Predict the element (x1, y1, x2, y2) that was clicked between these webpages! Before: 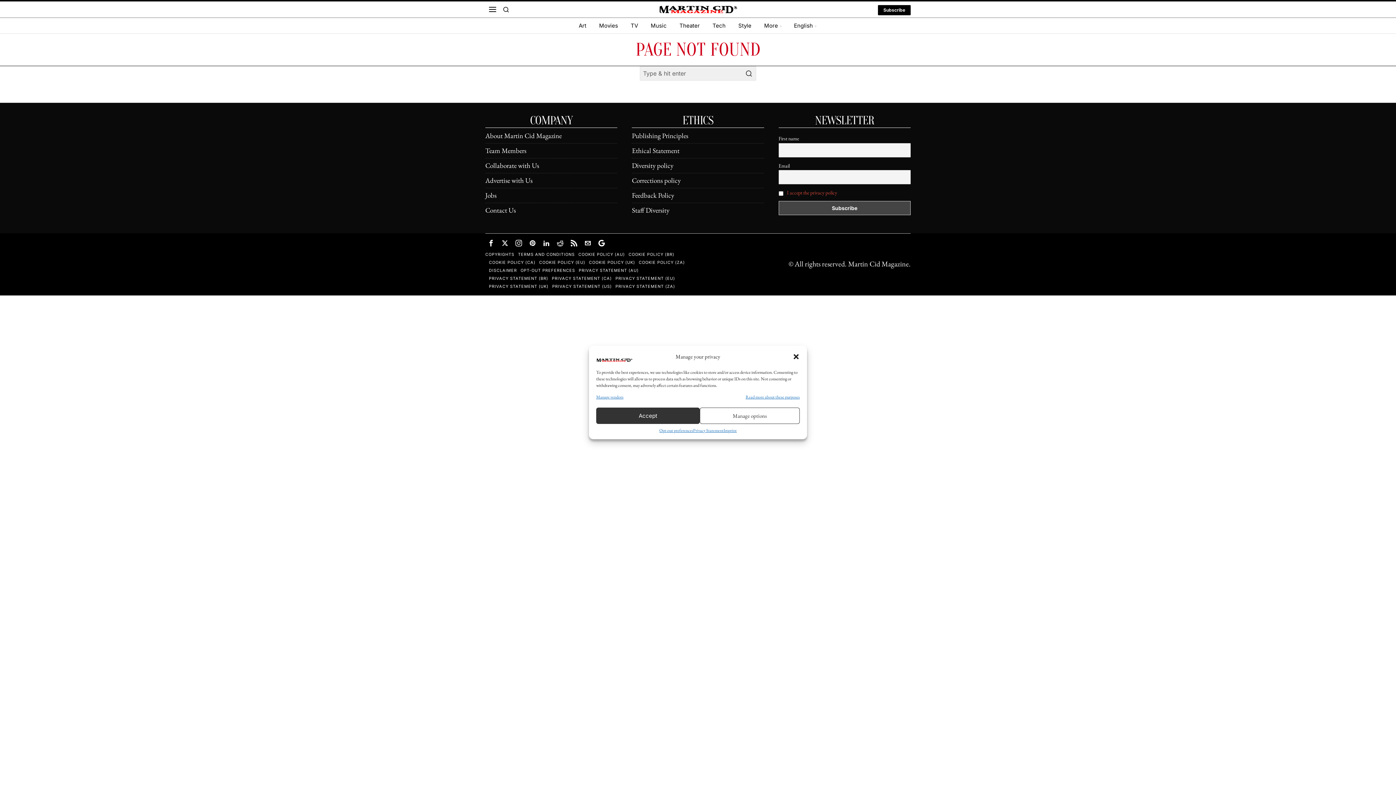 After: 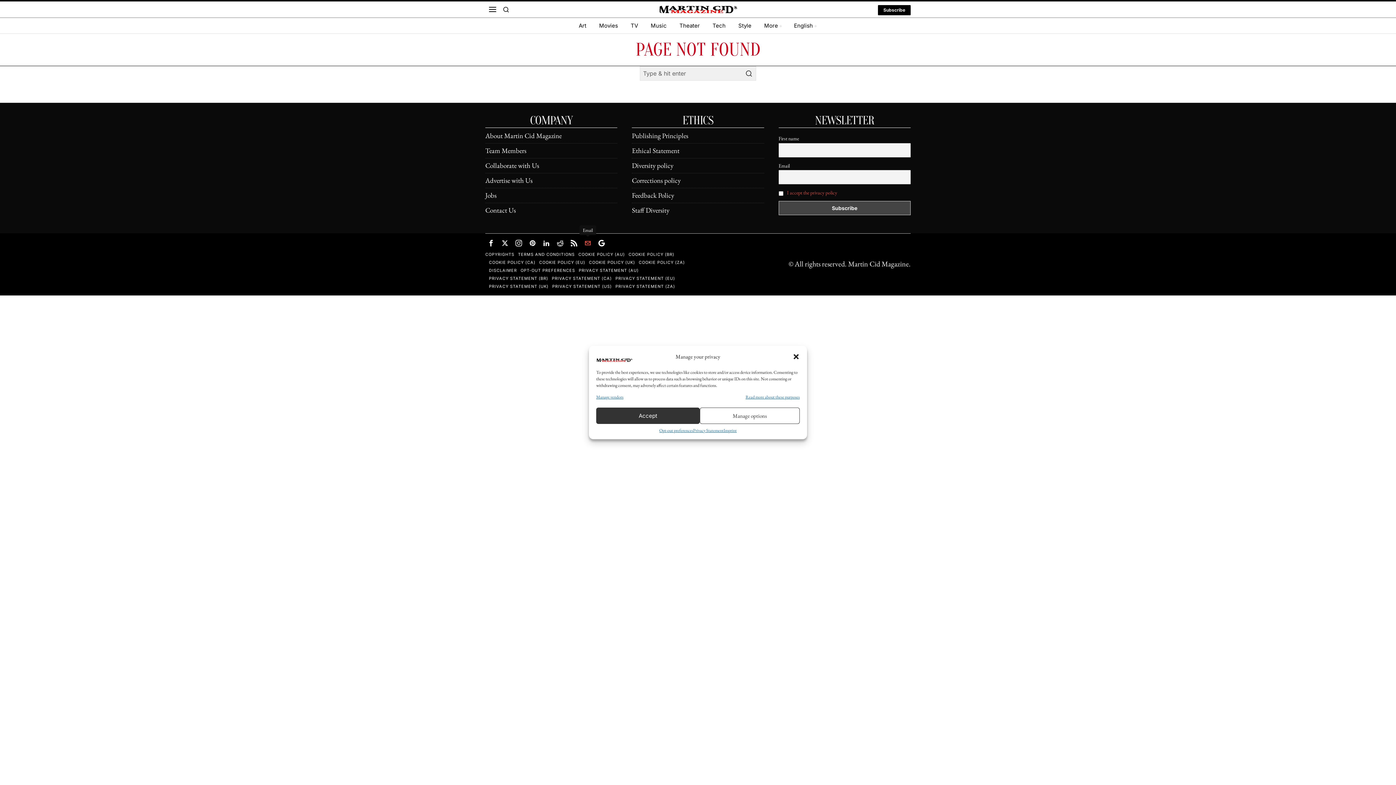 Action: bbox: (582, 237, 593, 249) label: Email